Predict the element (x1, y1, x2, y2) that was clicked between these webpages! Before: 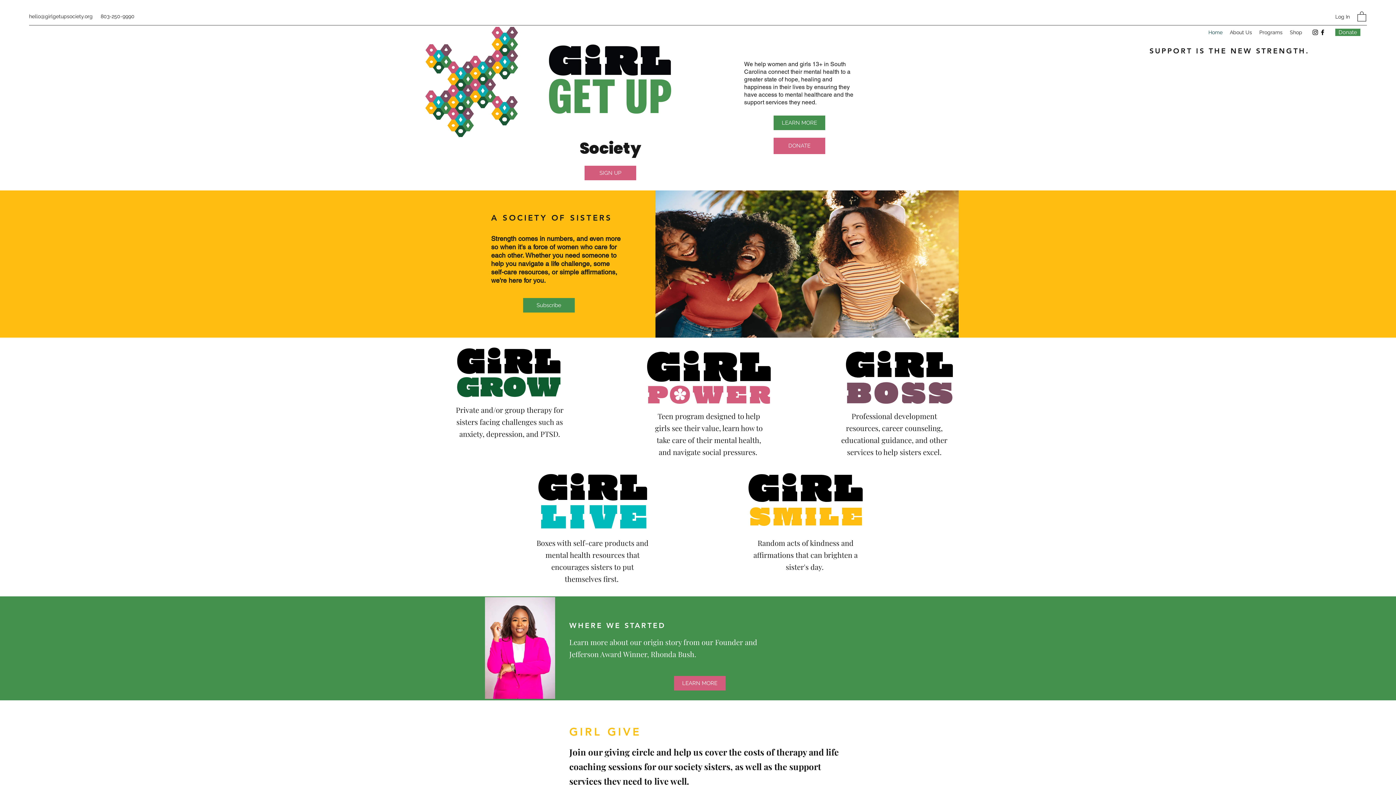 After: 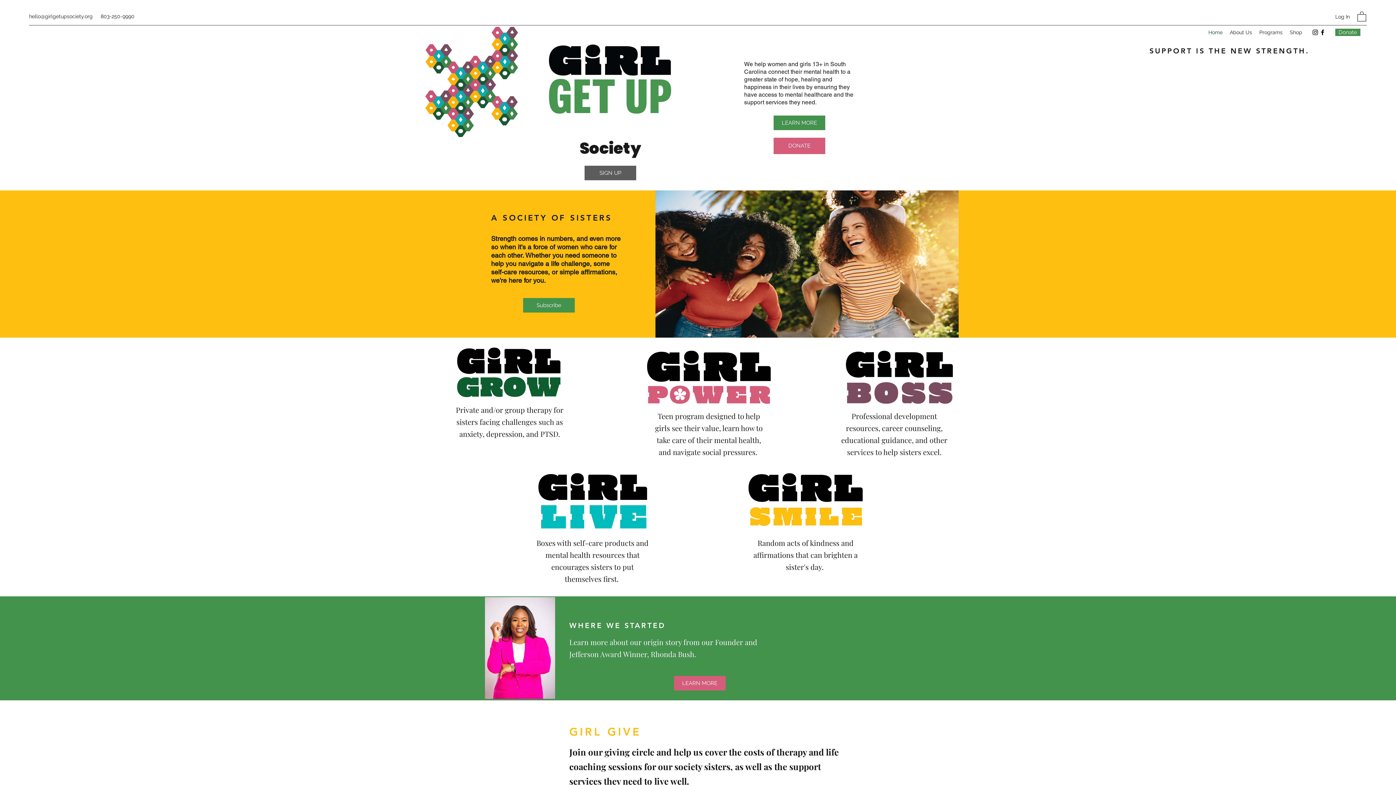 Action: label: SIGN UP bbox: (584, 165, 636, 180)